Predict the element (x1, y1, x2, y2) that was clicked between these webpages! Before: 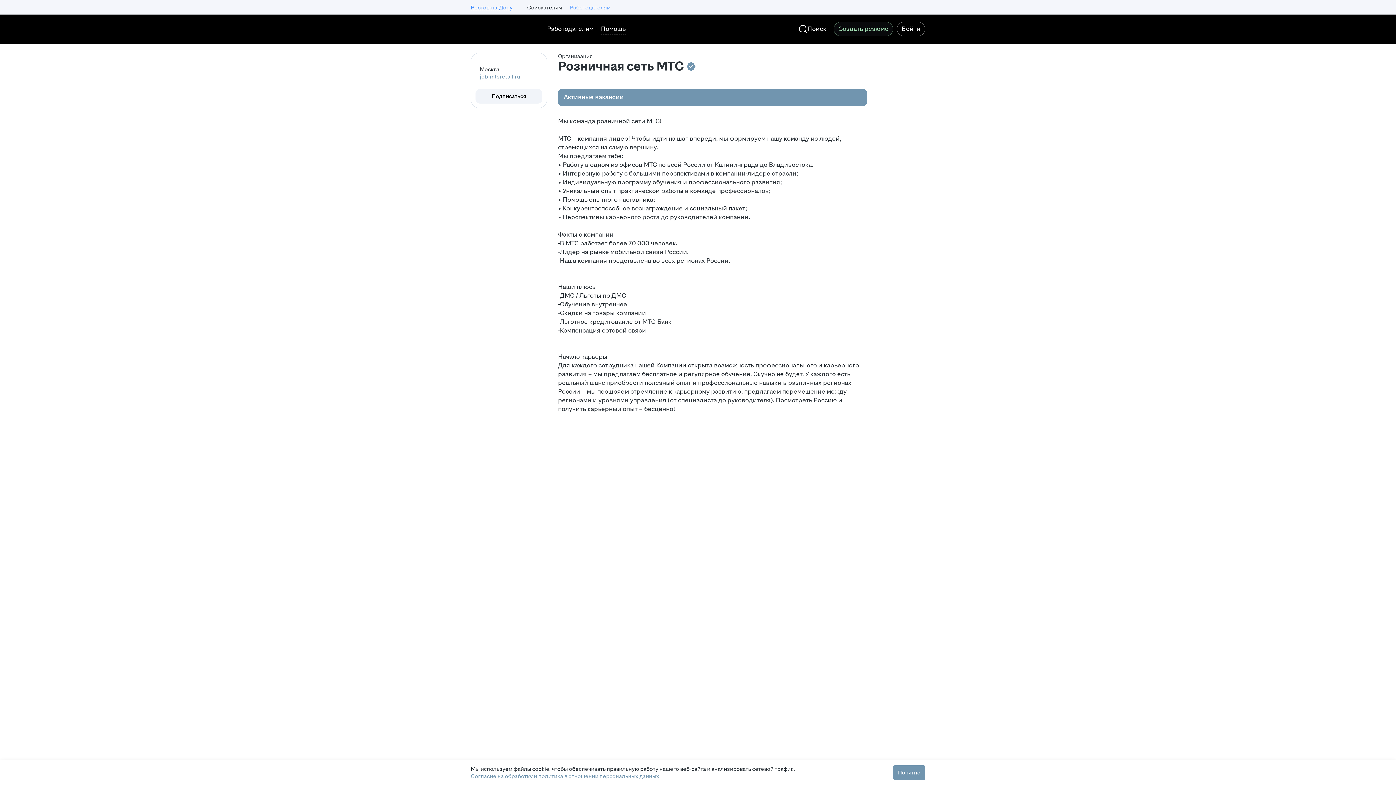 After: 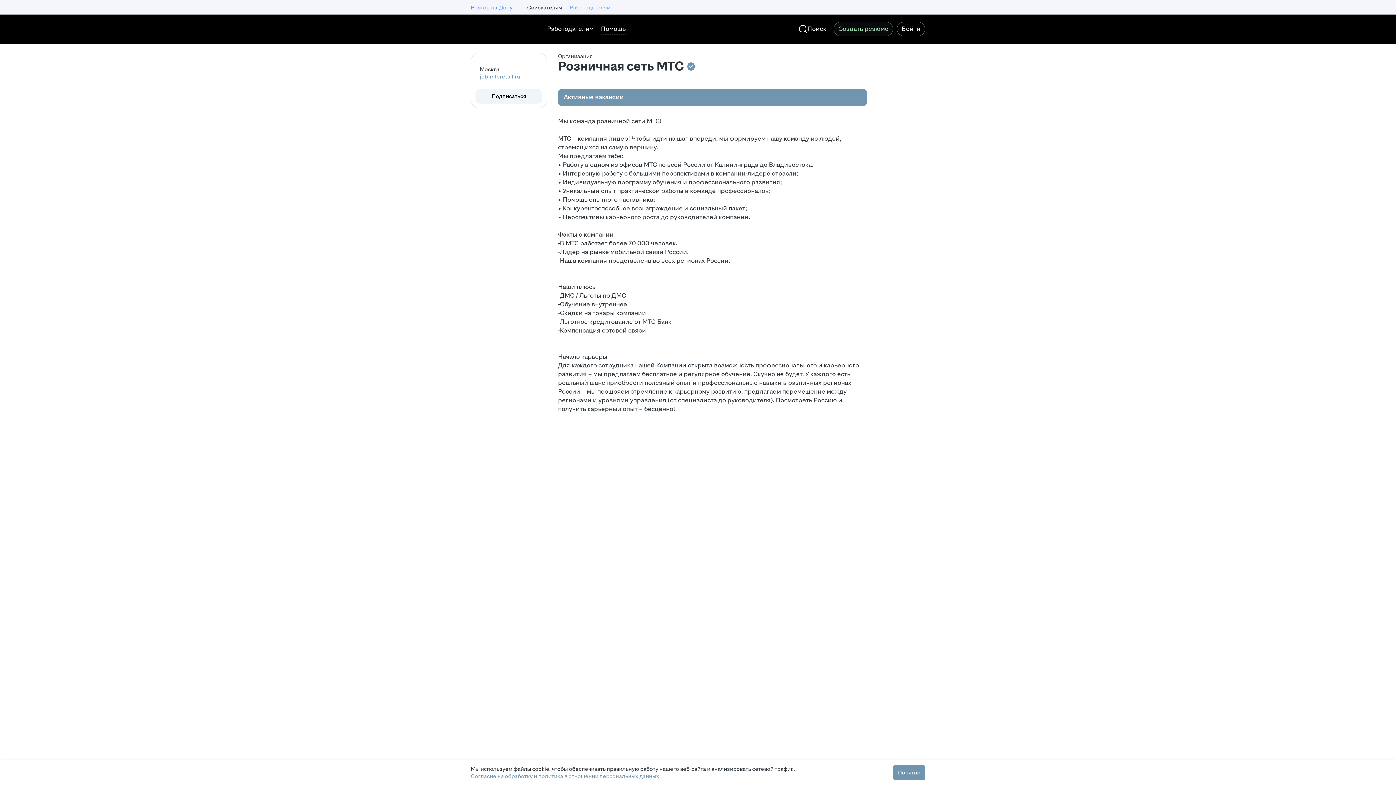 Action: bbox: (686, 61, 695, 70)